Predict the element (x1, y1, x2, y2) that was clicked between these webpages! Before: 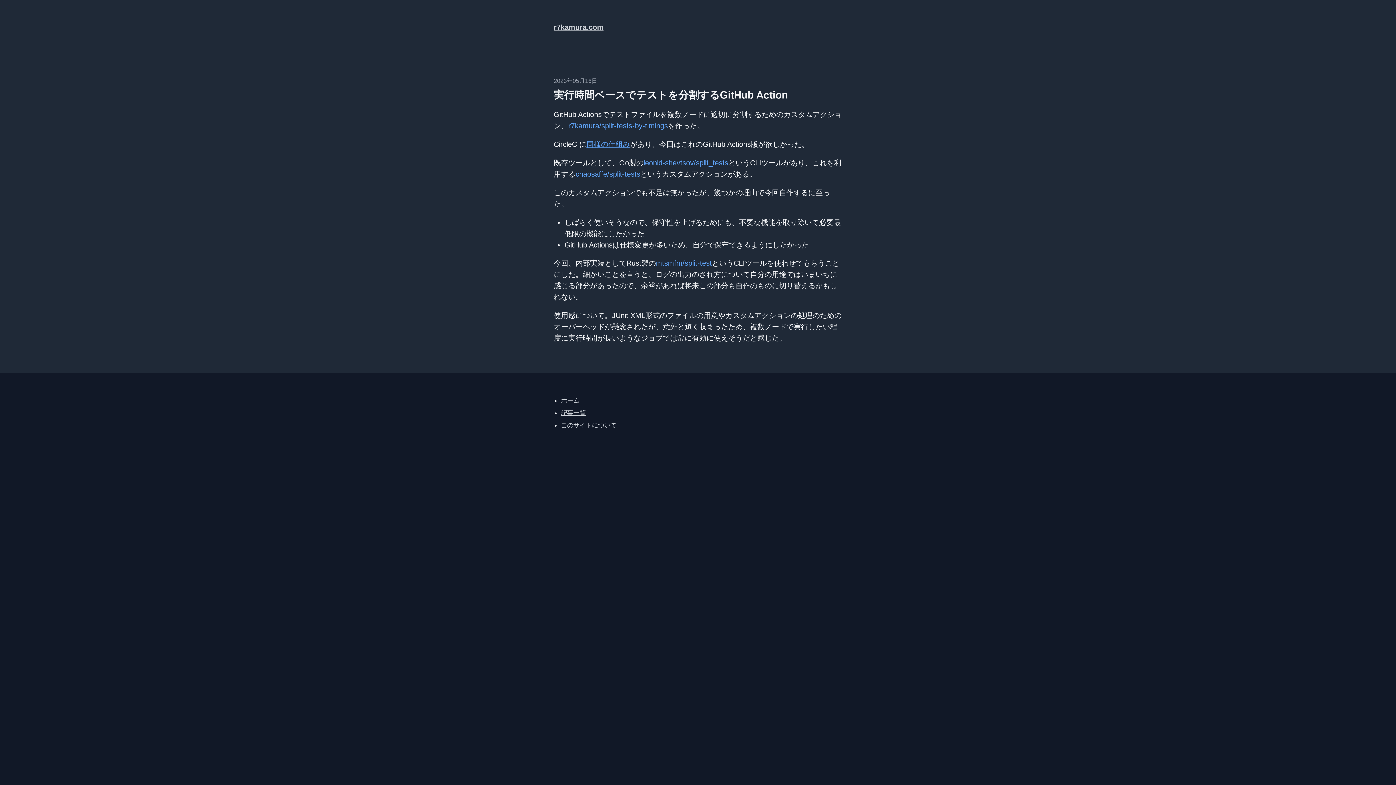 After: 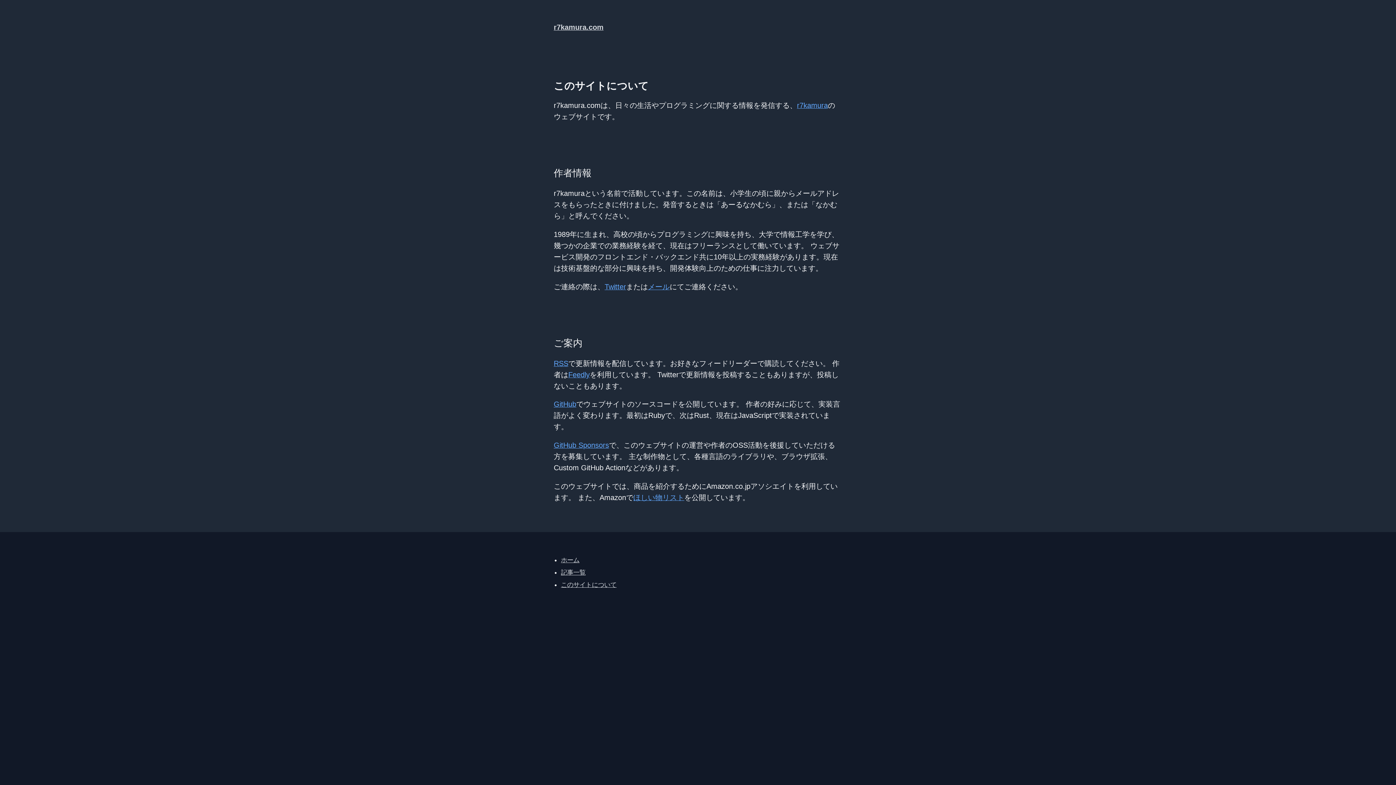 Action: label: このサイトについて bbox: (561, 421, 616, 429)